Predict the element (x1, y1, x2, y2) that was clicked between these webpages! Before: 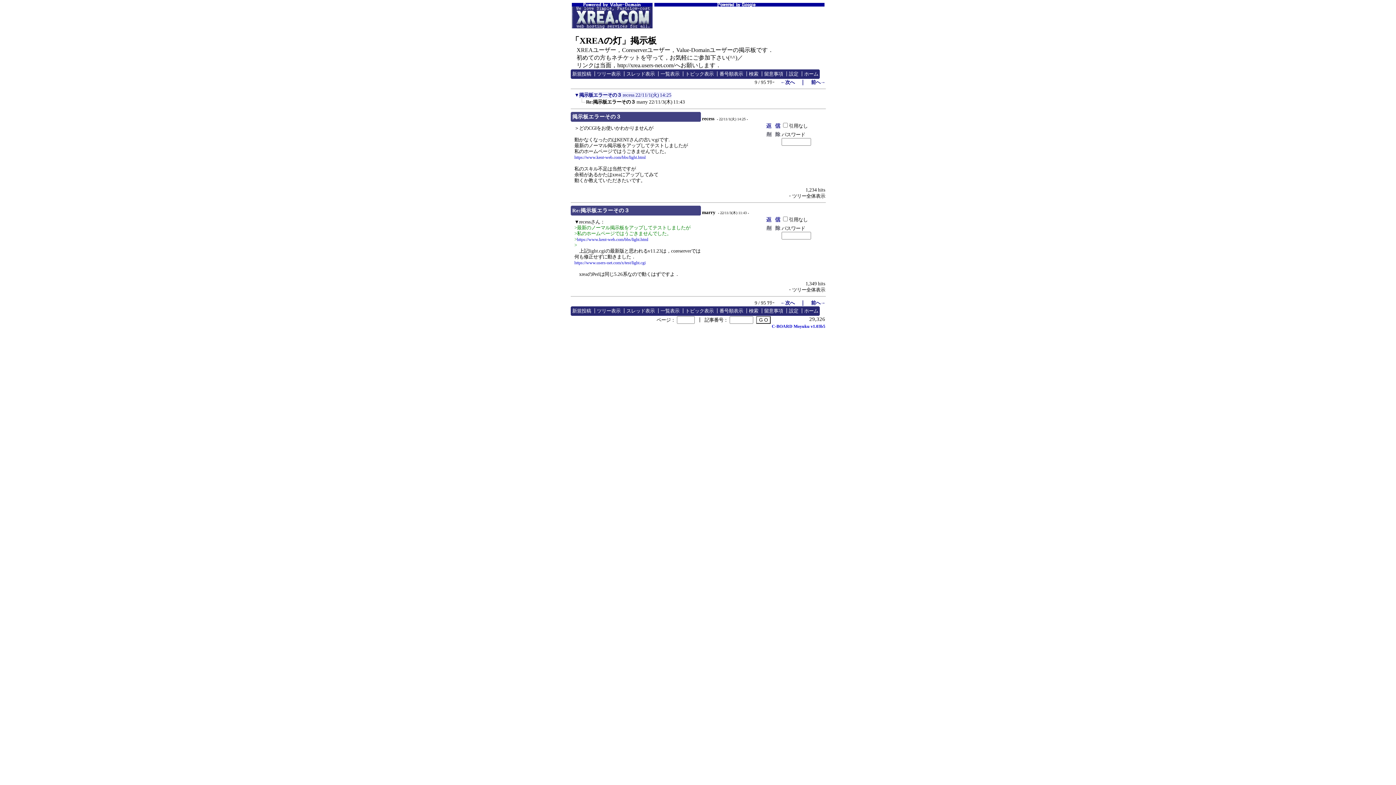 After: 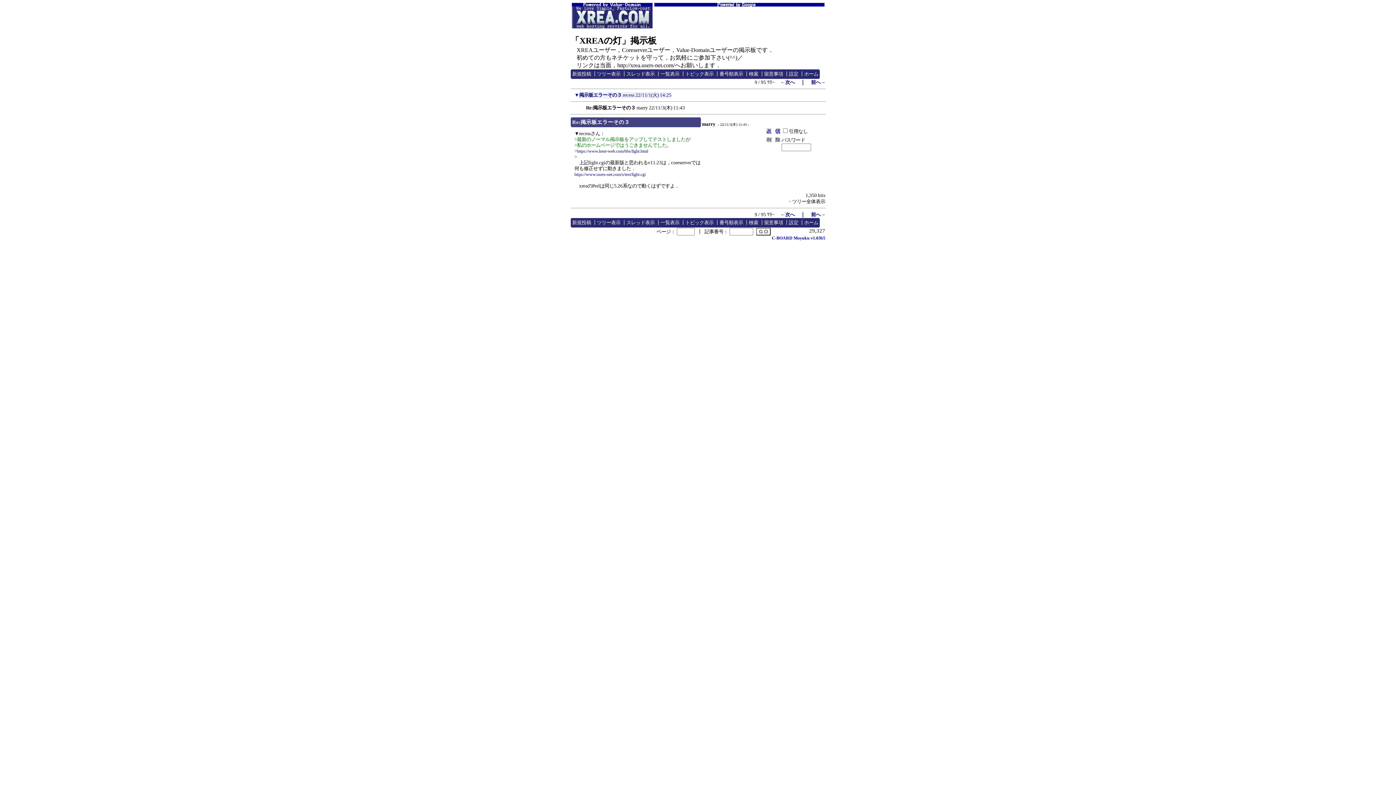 Action: bbox: (578, 101, 586, 106)